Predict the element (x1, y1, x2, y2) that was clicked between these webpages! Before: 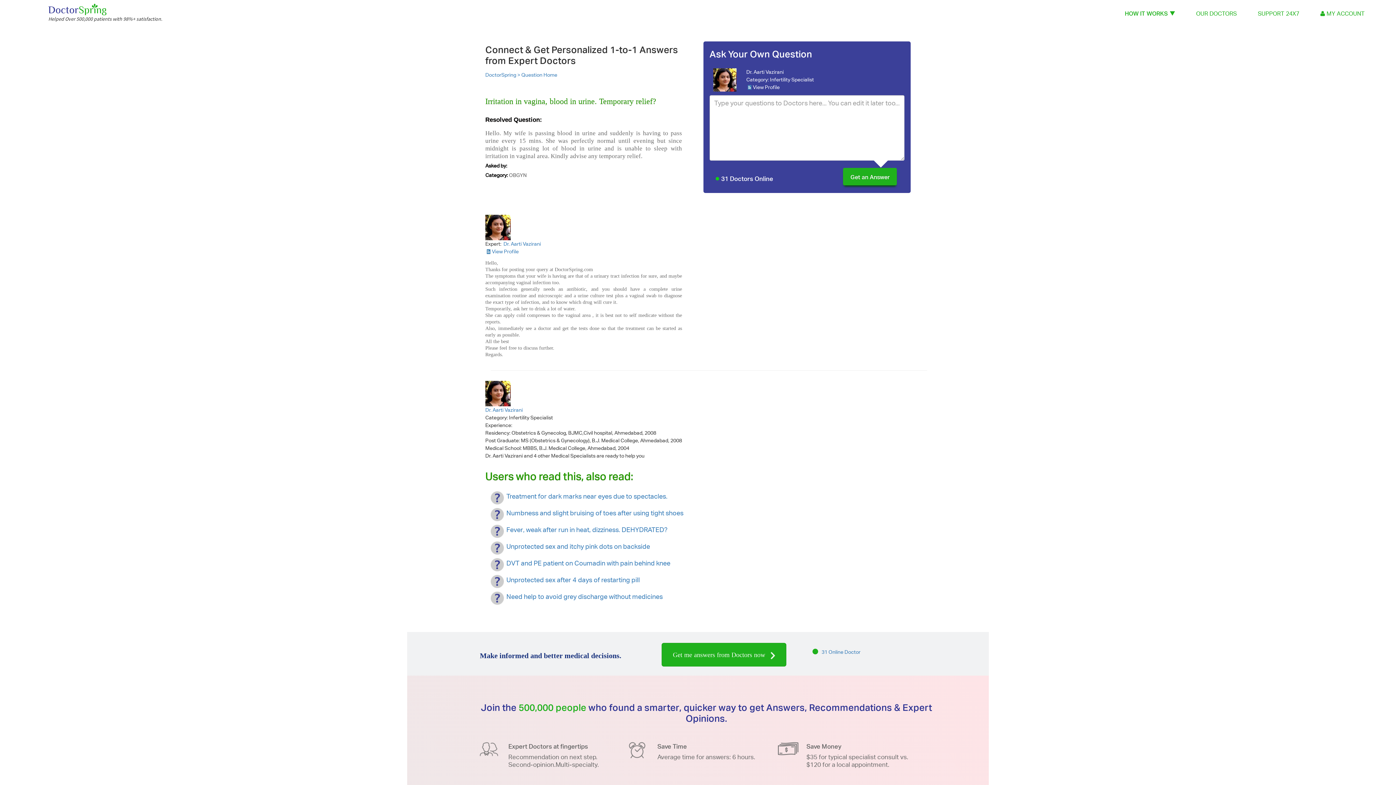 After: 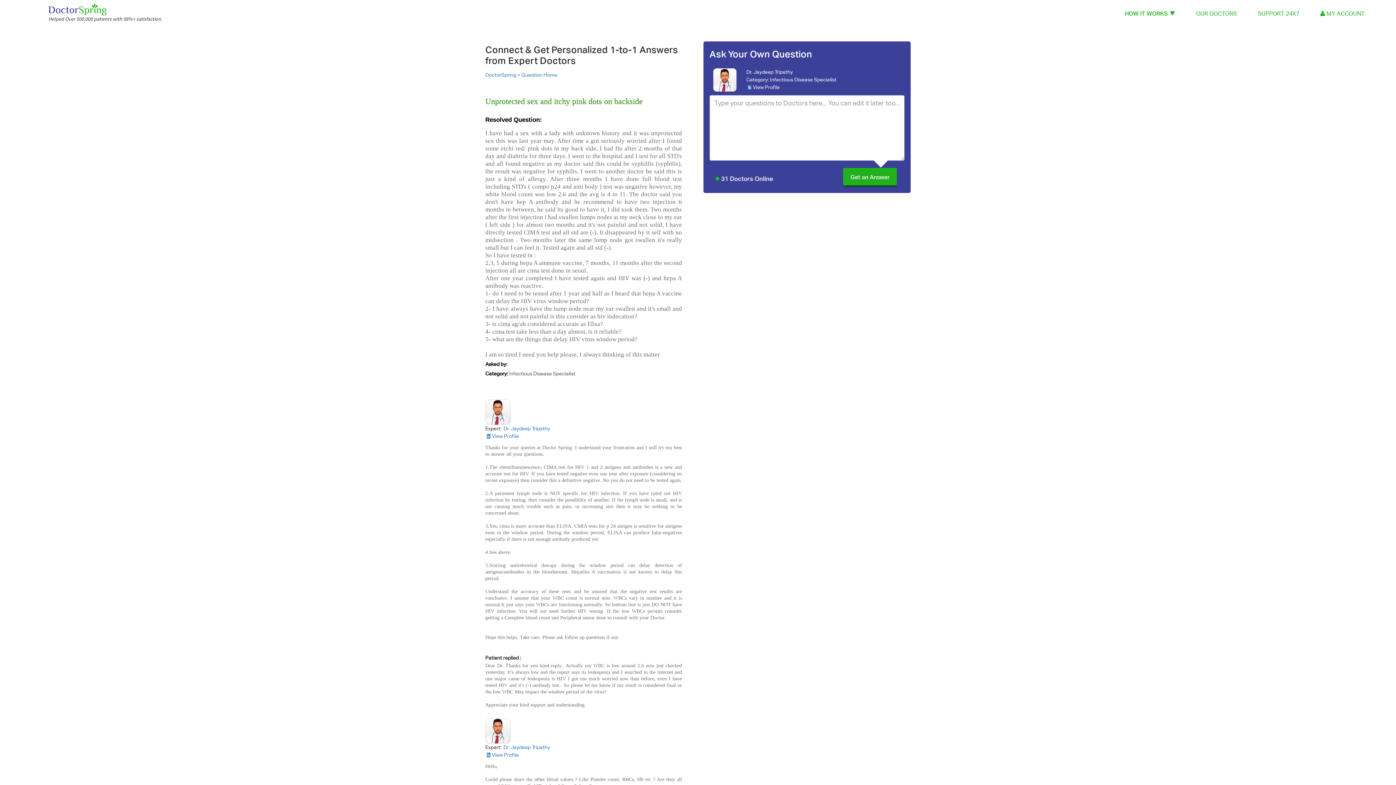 Action: bbox: (506, 542, 650, 550) label: Unprotected sex and itchy pink dots on backside